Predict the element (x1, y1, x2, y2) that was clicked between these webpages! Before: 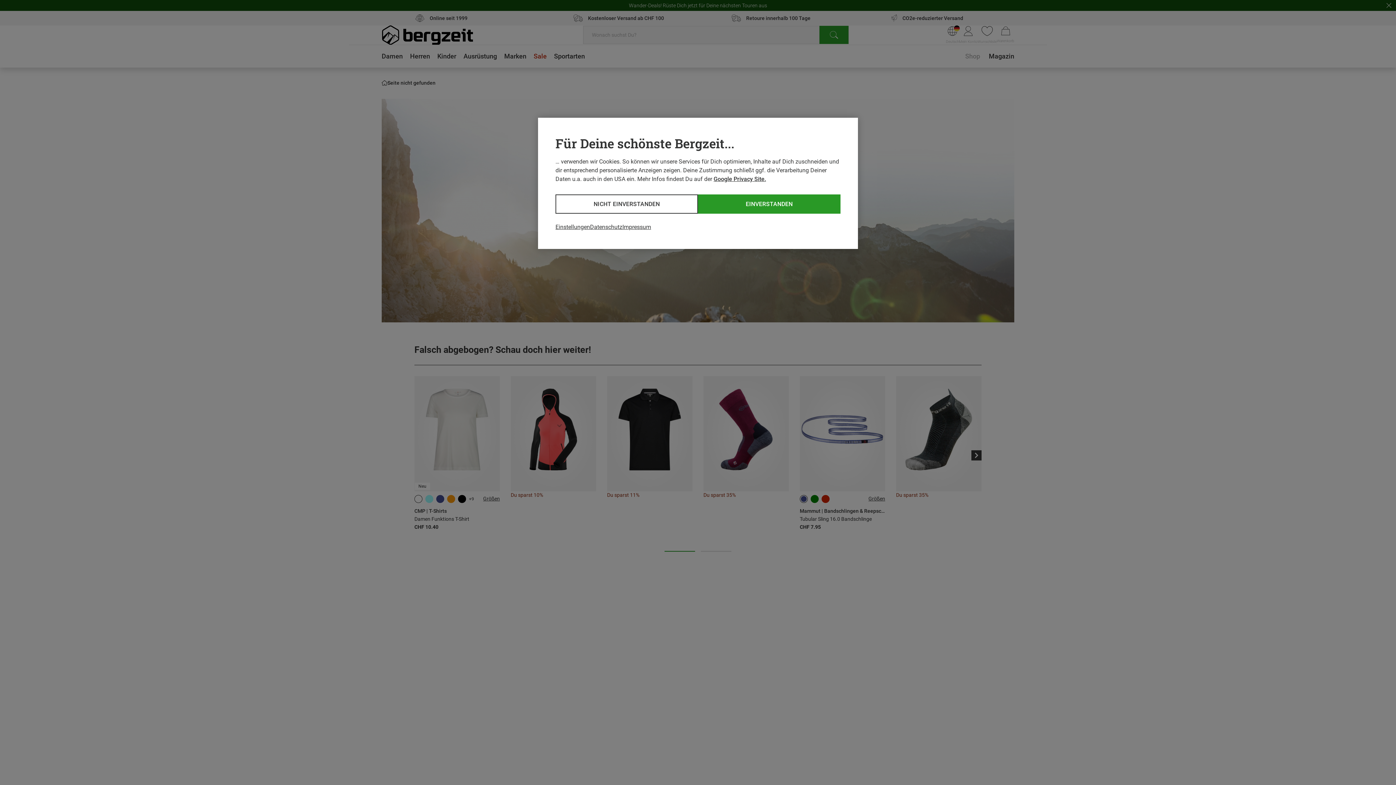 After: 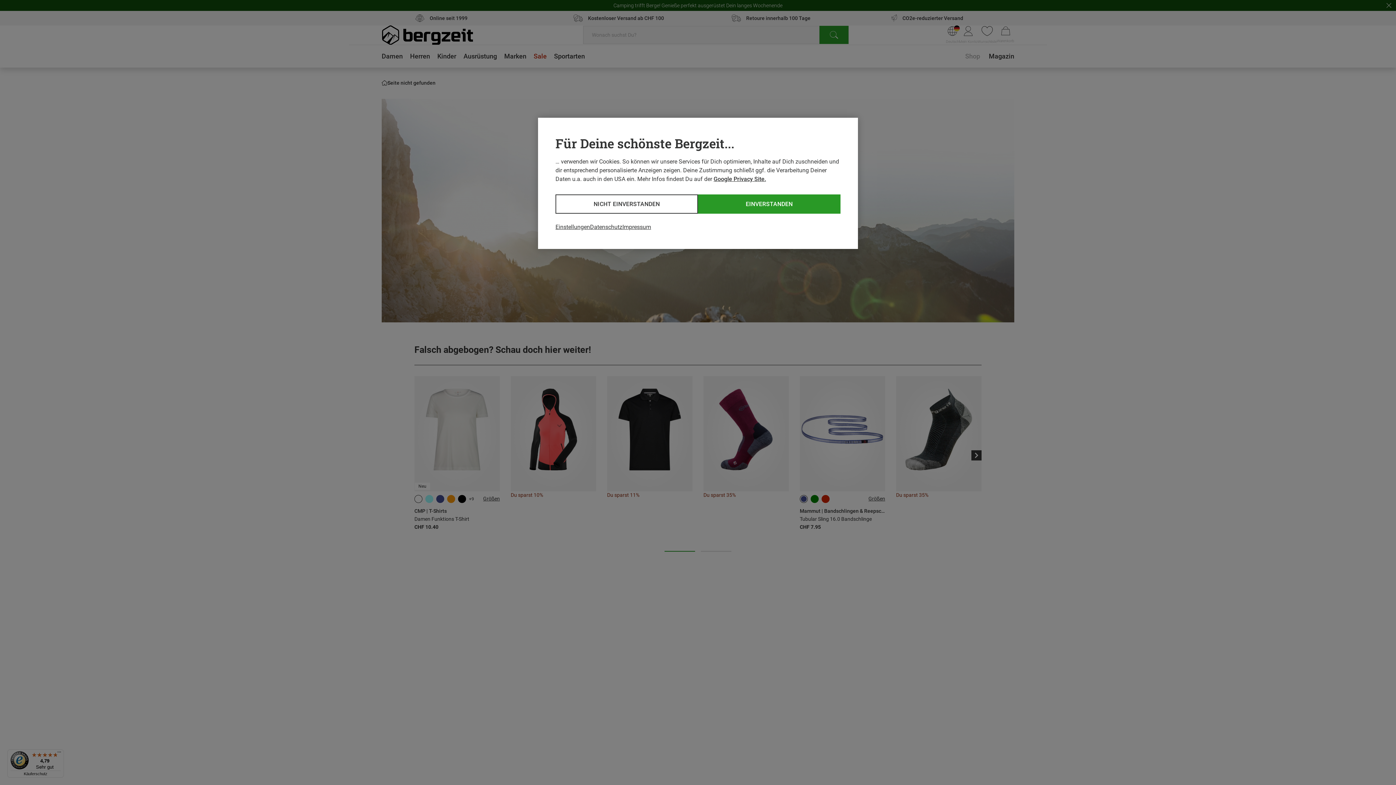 Action: label: Google Privacy Site. bbox: (713, 175, 766, 182)